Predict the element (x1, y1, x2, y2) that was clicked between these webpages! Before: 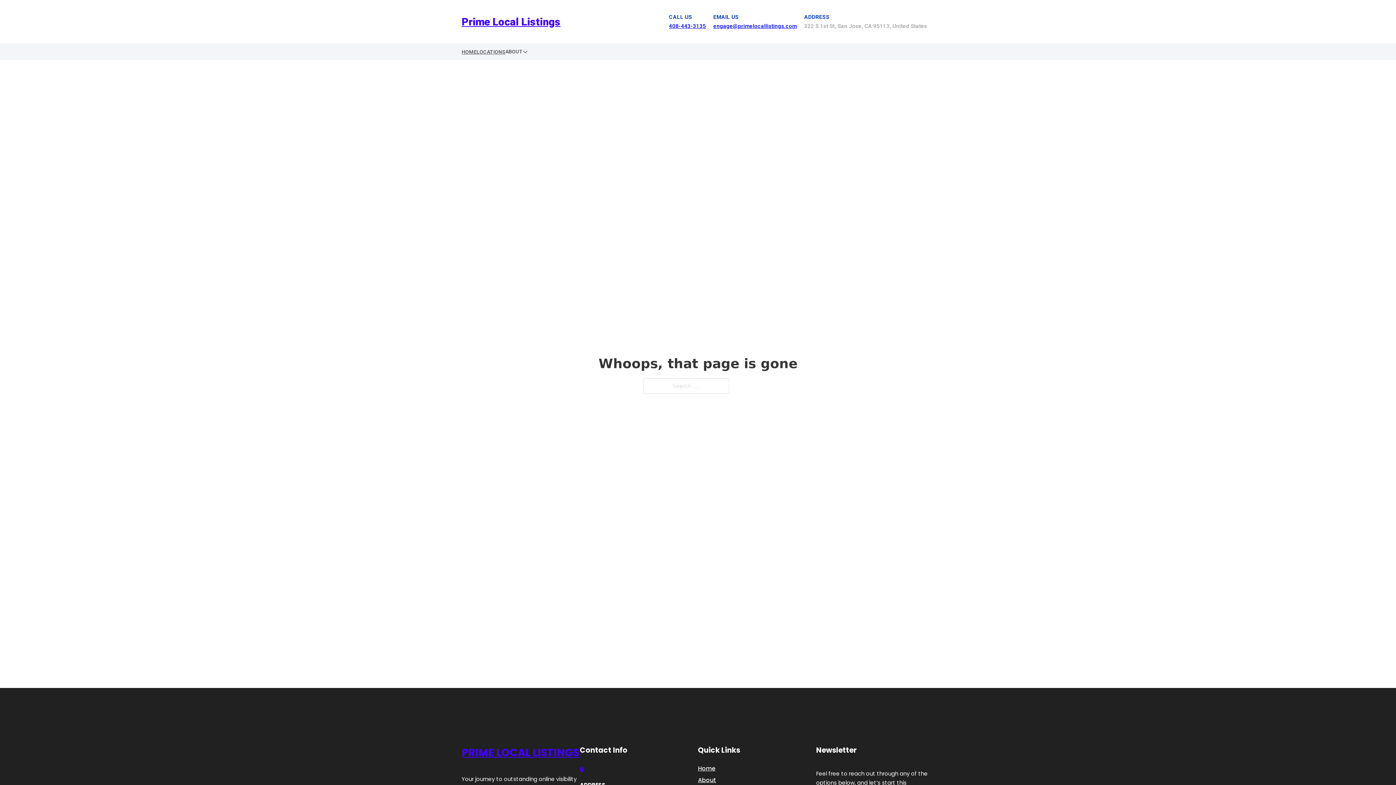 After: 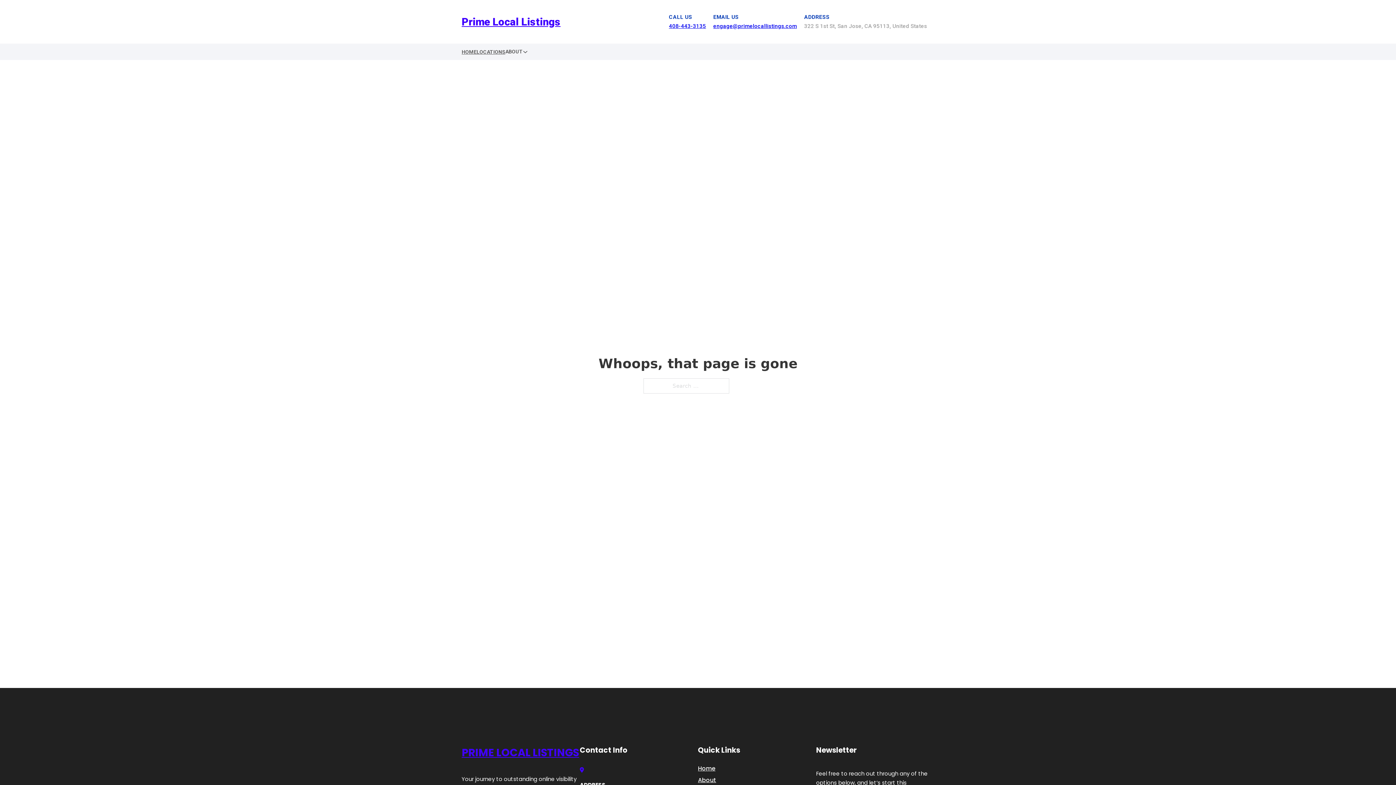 Action: bbox: (669, 22, 706, 29) label: 408-443-3135